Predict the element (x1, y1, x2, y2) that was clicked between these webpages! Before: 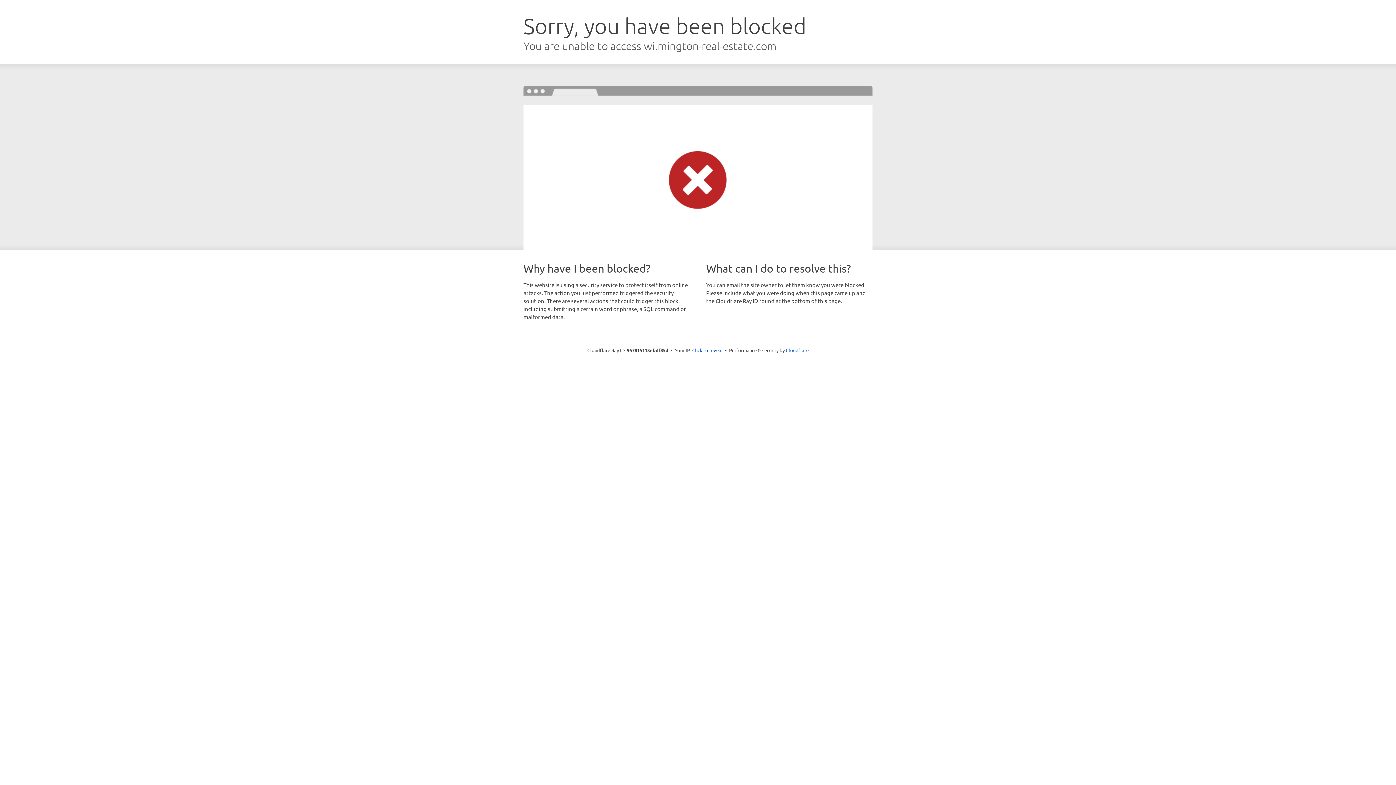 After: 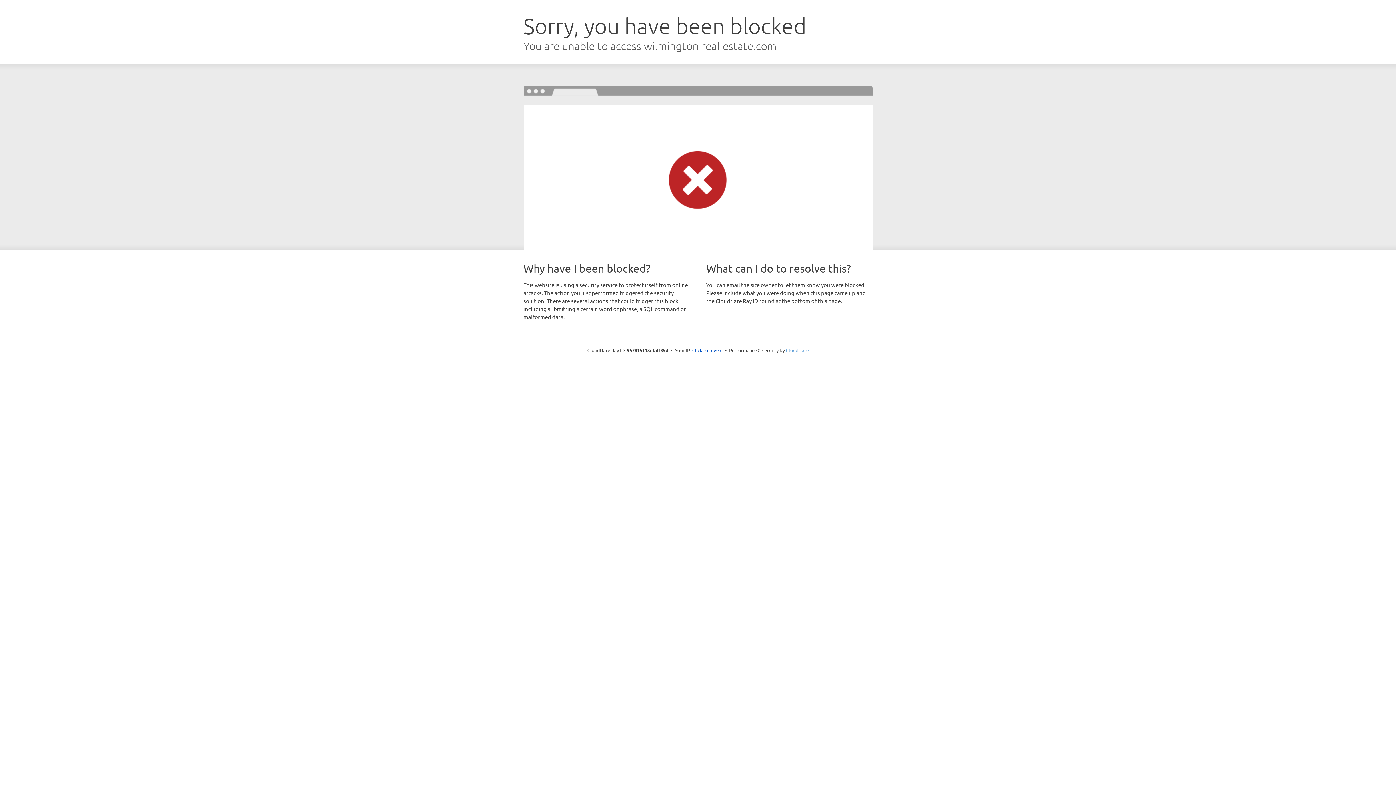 Action: bbox: (786, 347, 808, 353) label: Cloudflare